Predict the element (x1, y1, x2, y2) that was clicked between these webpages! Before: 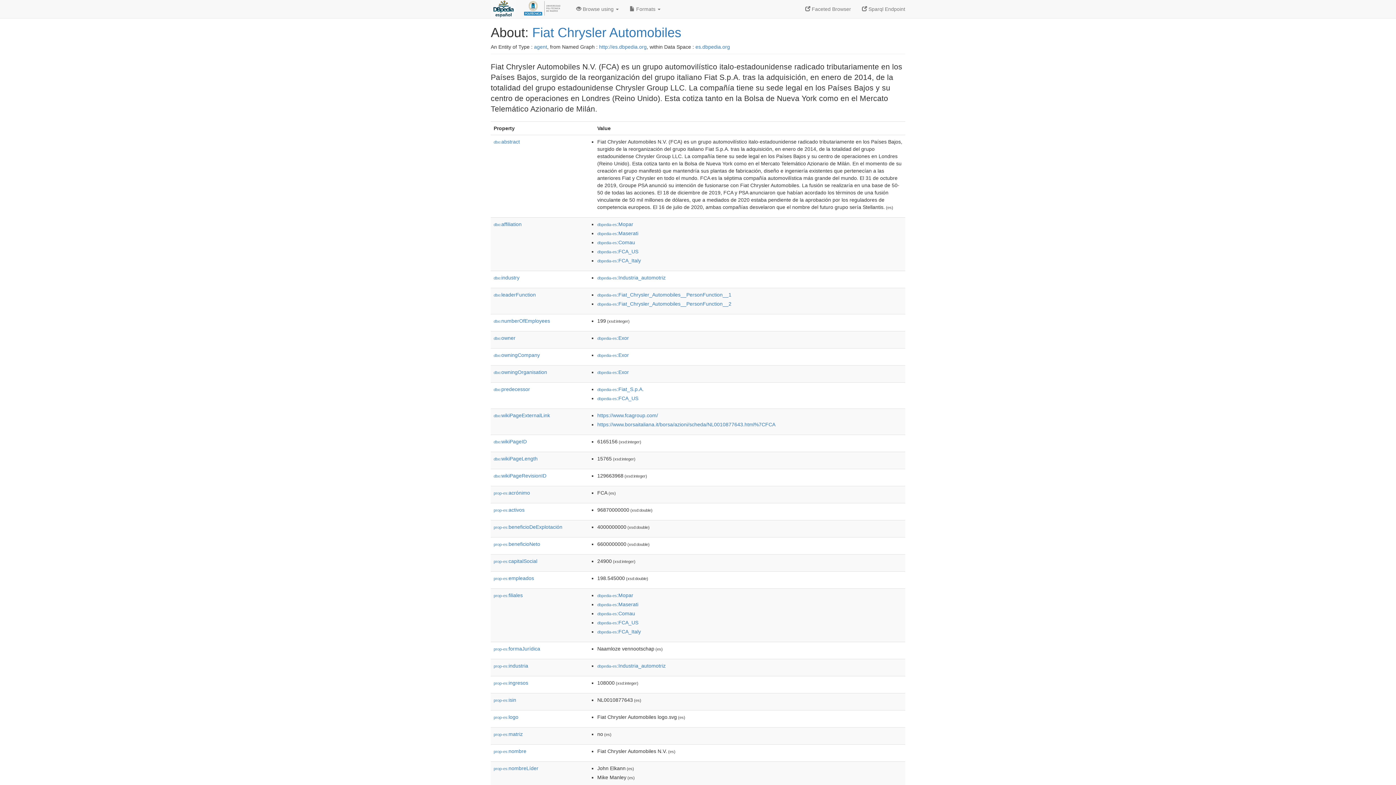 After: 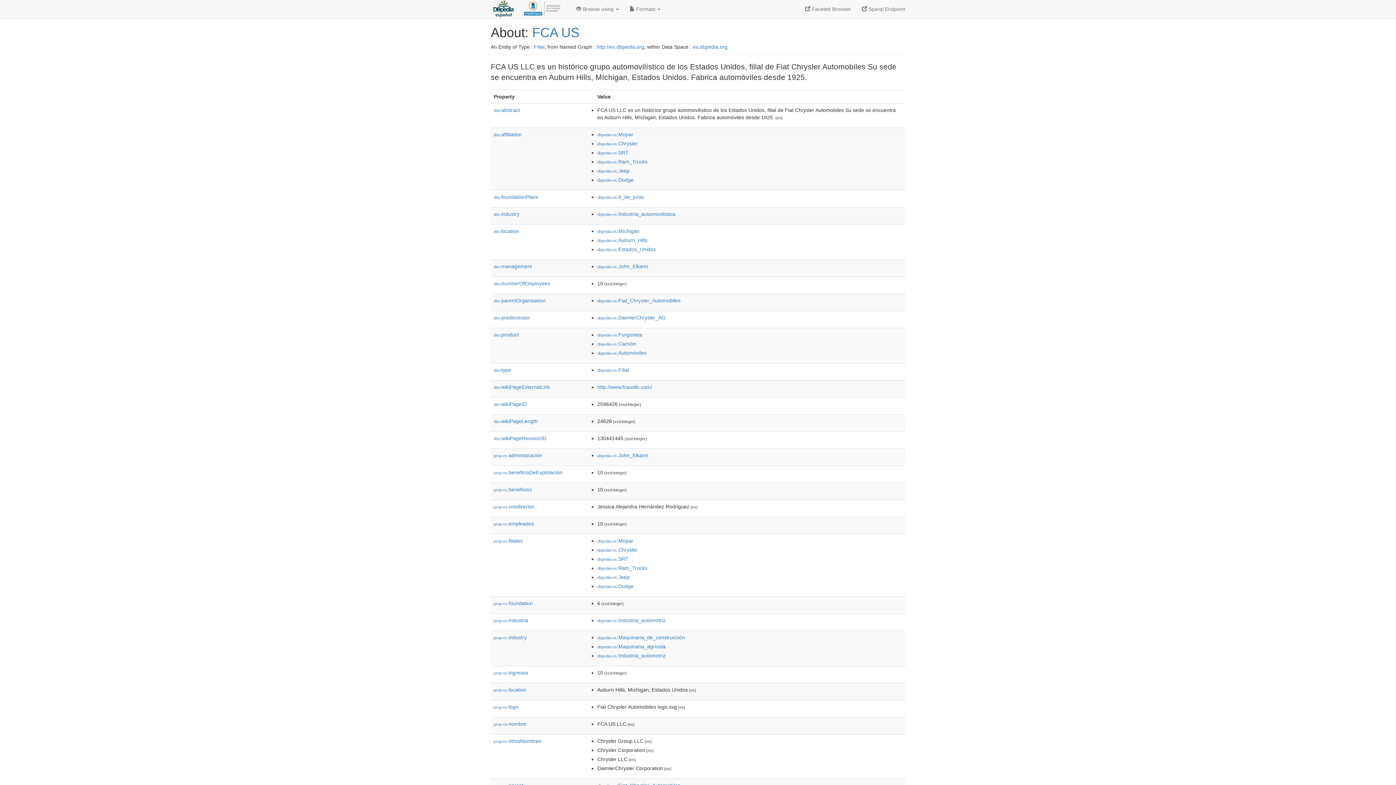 Action: label: dbpedia-es:FCA_US bbox: (597, 248, 638, 254)